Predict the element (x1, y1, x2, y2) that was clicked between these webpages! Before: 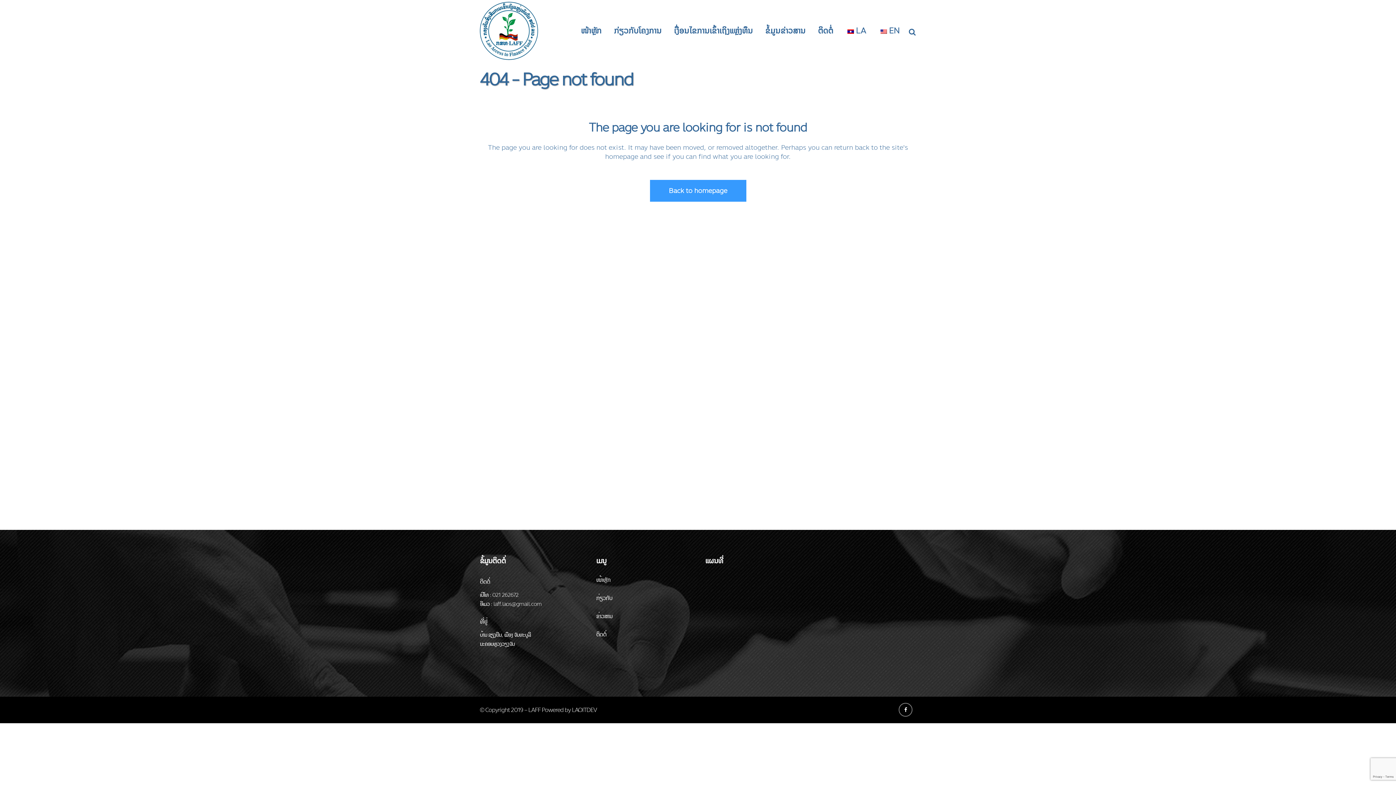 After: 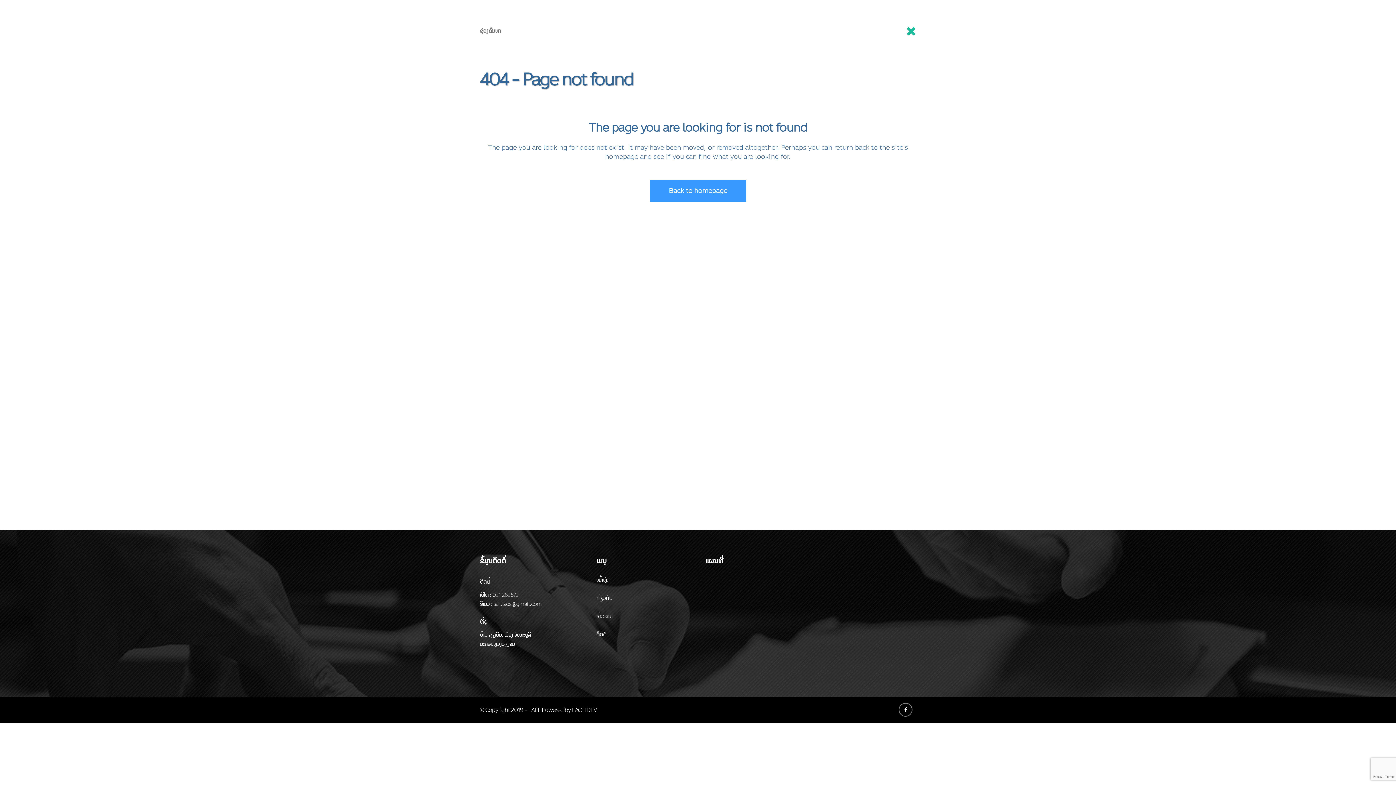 Action: bbox: (906, 27, 916, 35)